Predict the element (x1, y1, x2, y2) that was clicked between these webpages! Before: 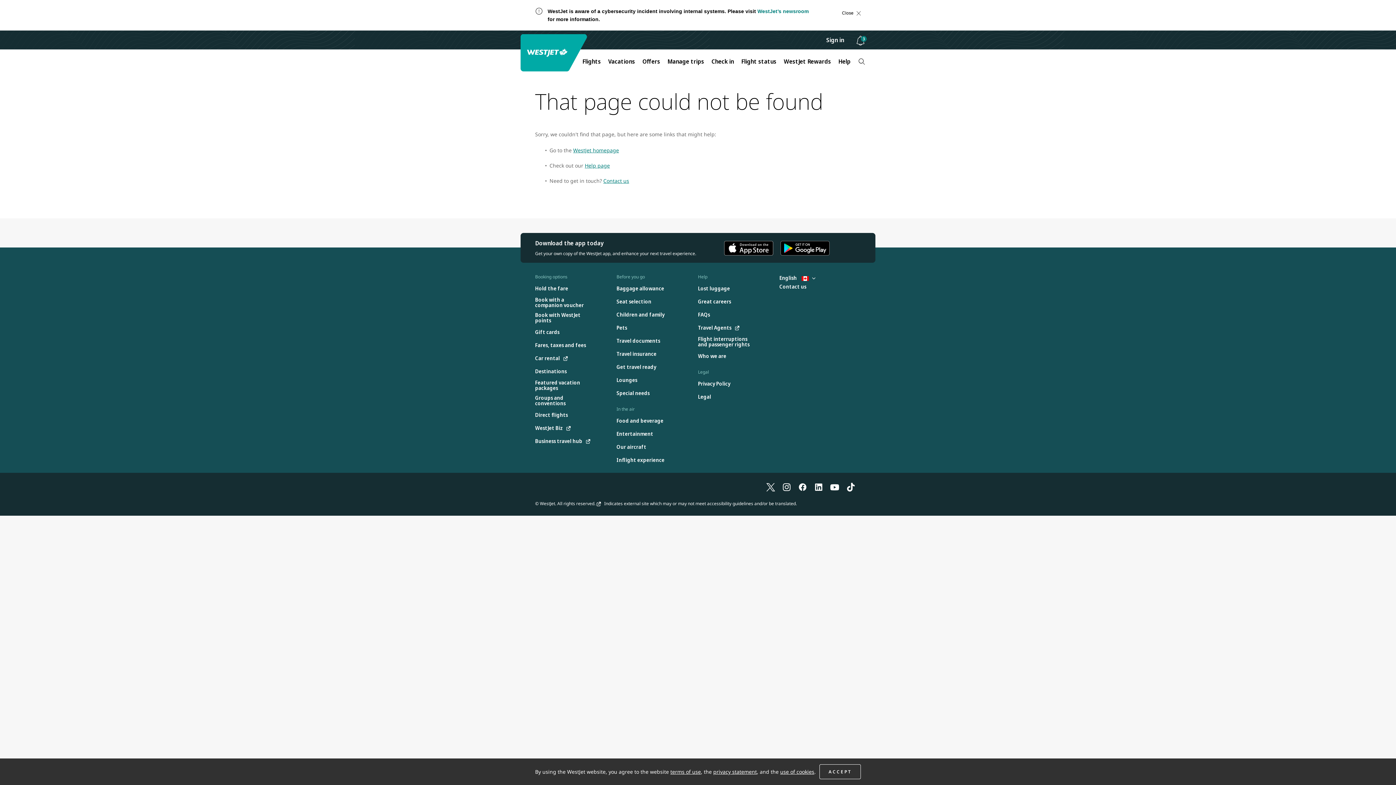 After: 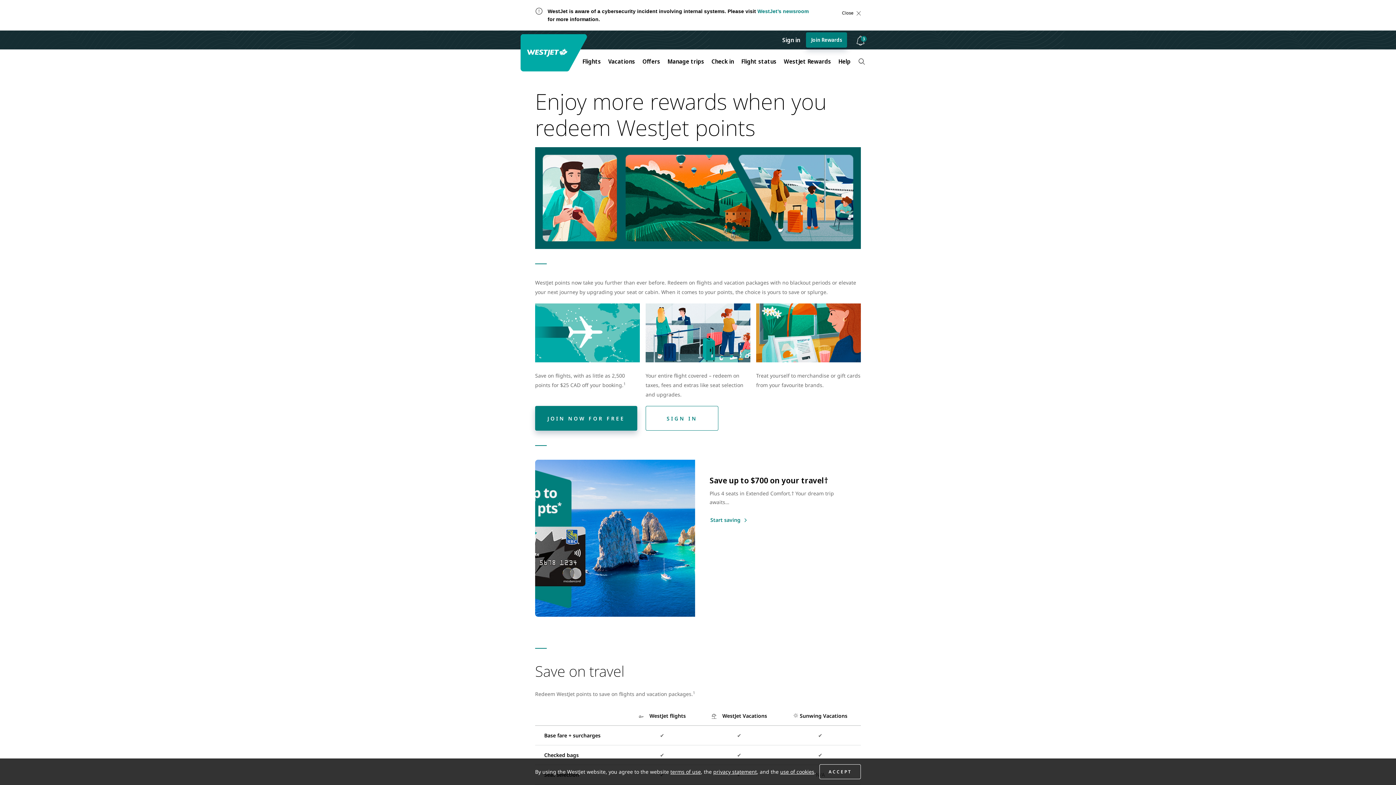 Action: label: Book with WestJet points bbox: (535, 312, 586, 323)